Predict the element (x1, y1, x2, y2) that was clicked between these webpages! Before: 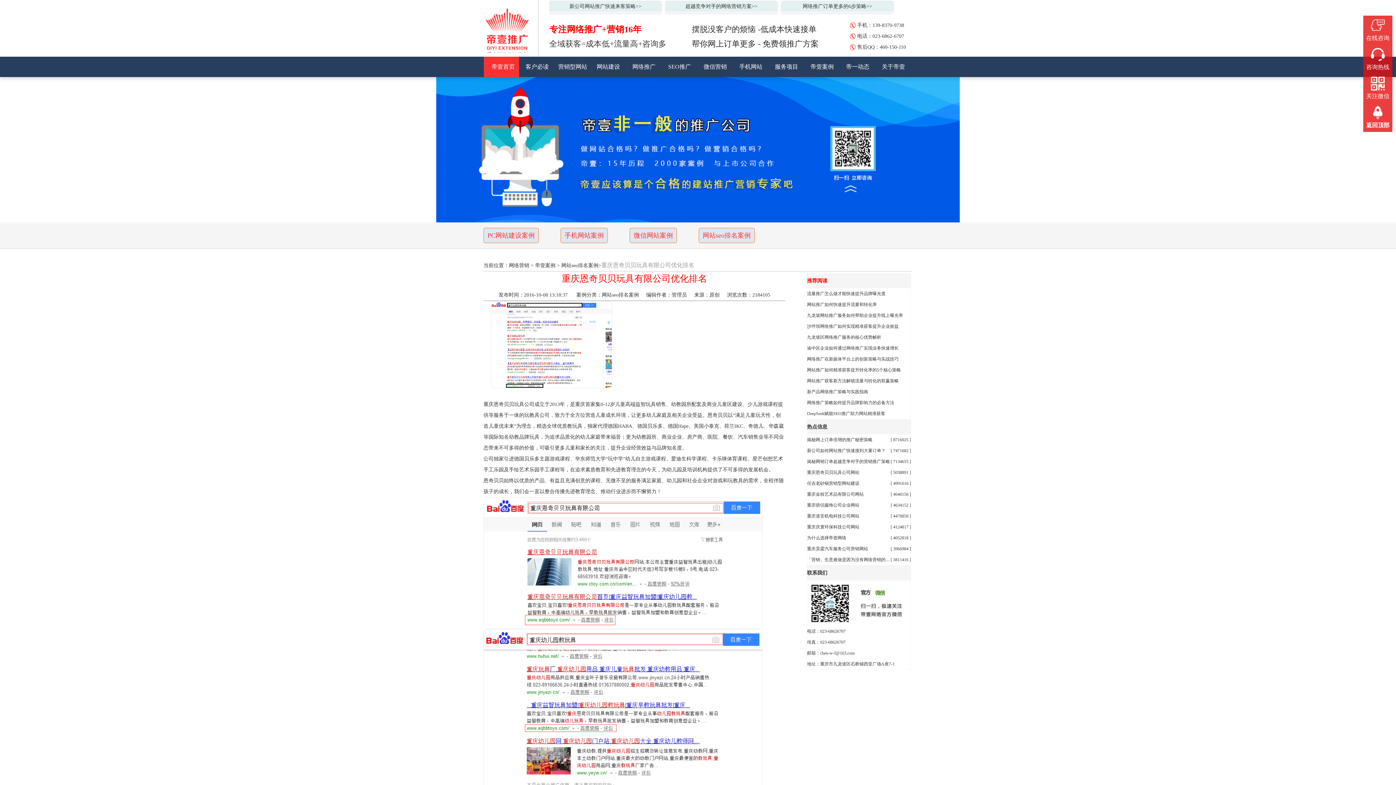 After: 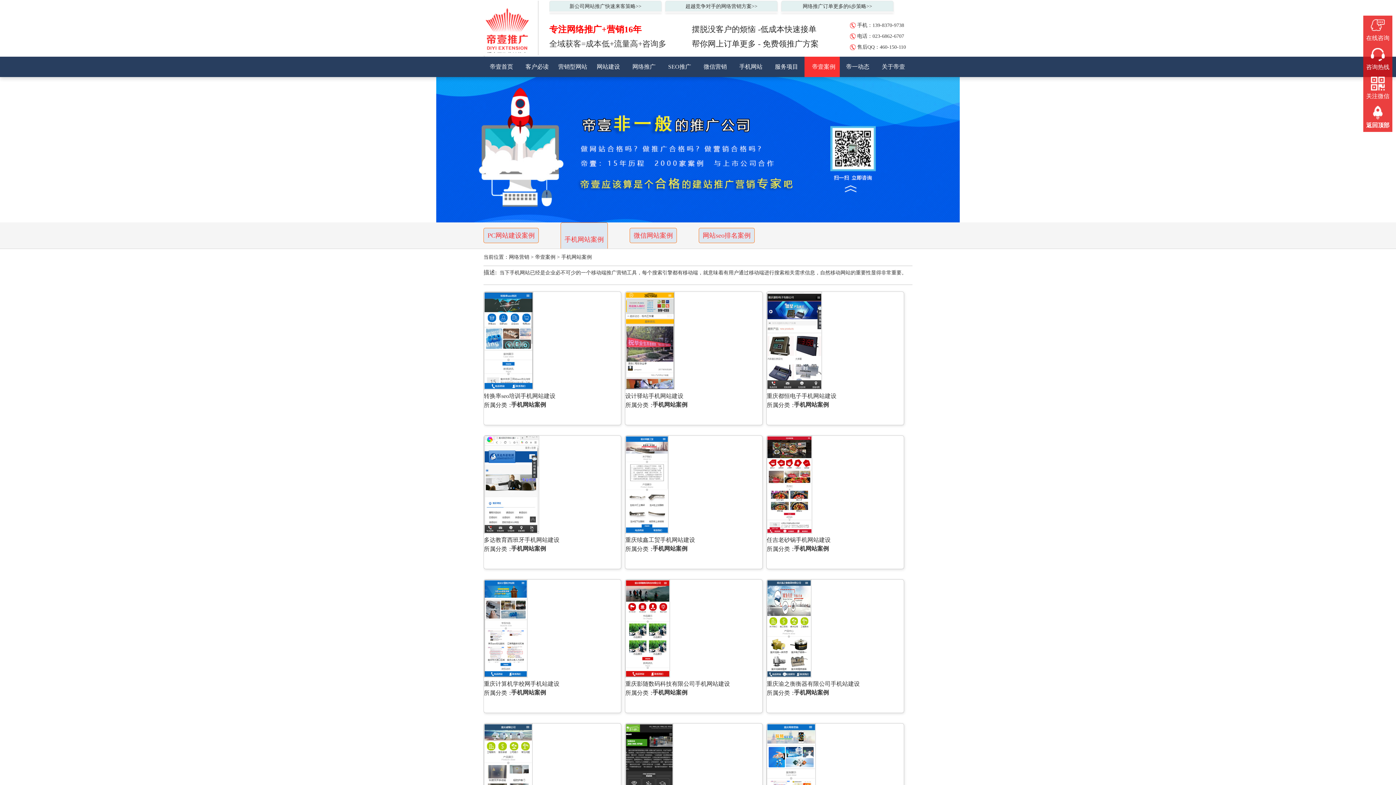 Action: label: 手机网站案例 bbox: (560, 228, 608, 243)